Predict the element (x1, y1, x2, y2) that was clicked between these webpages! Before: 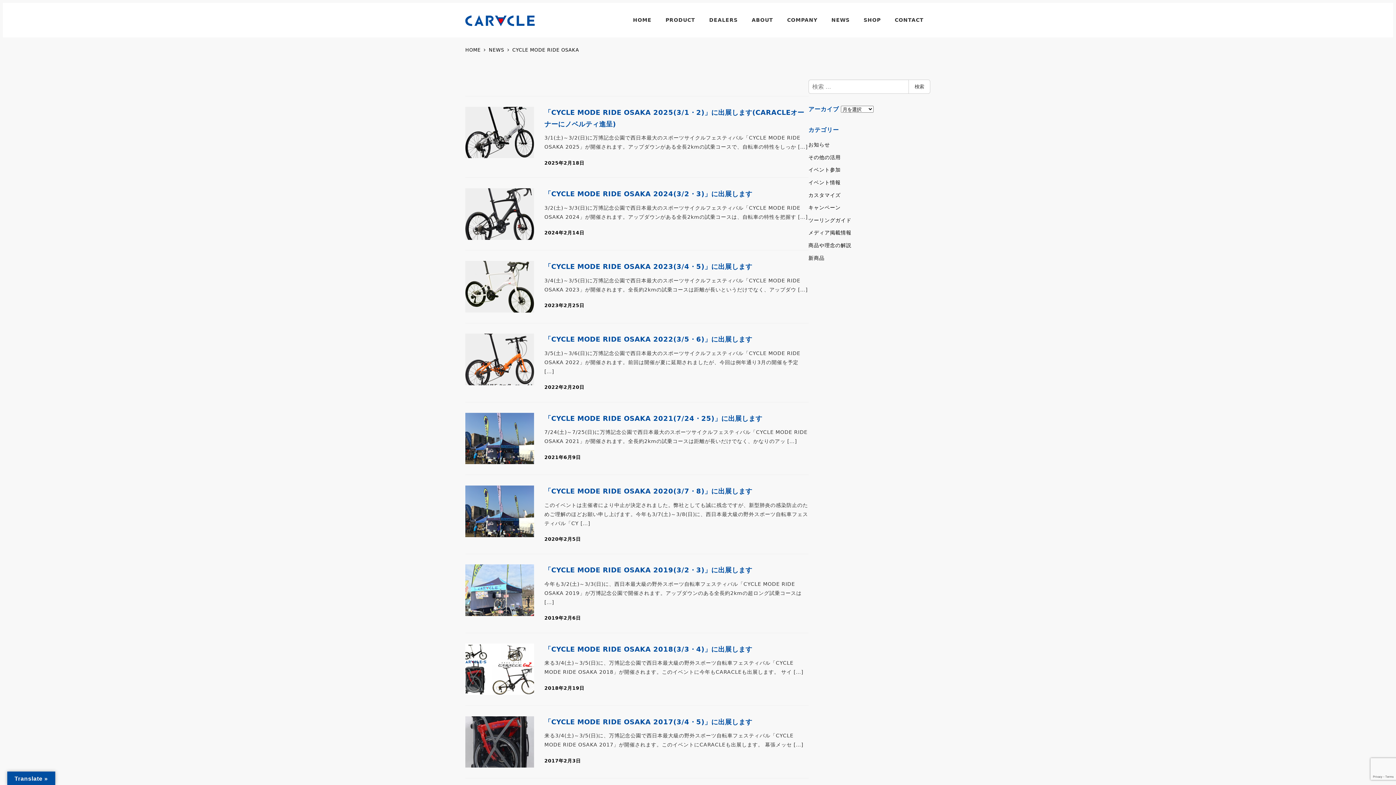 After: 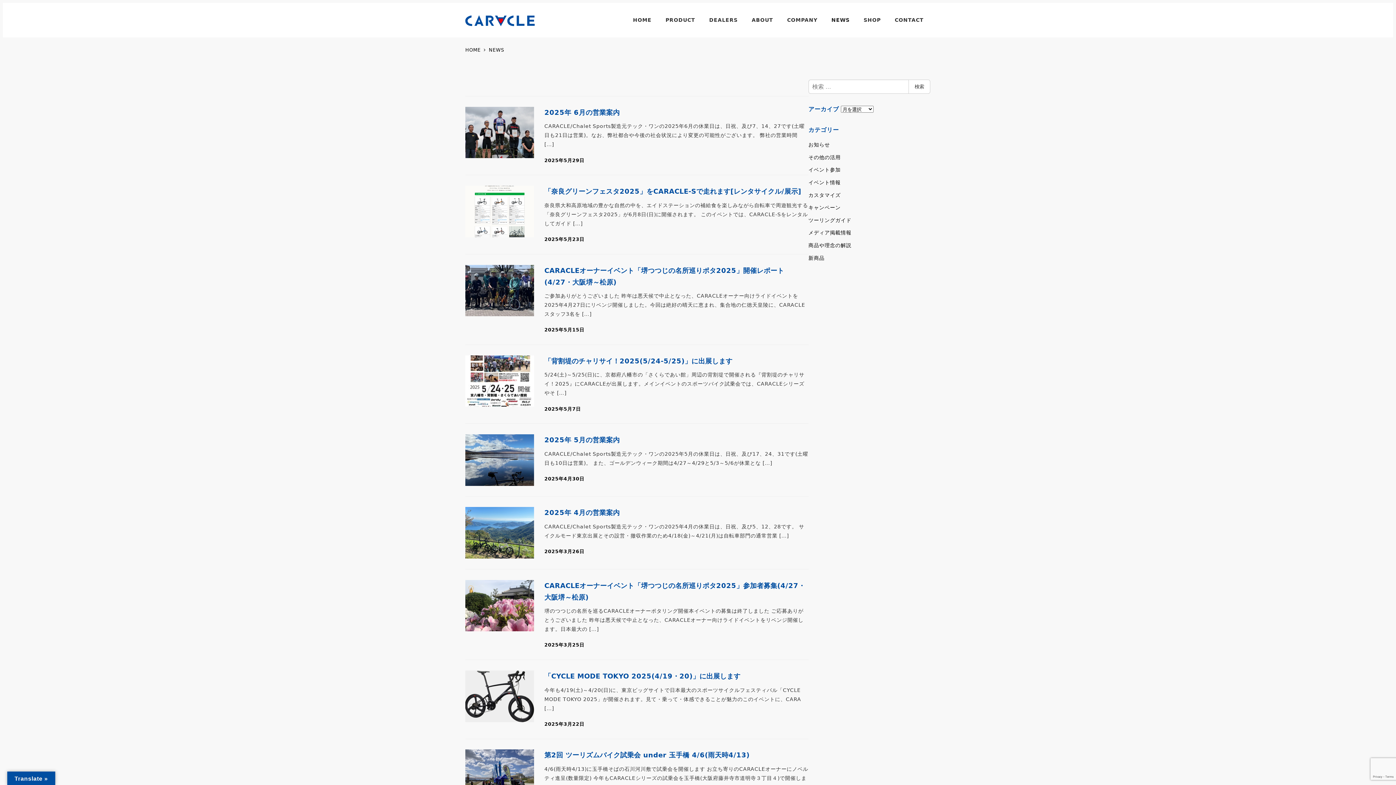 Action: bbox: (488, 47, 506, 52) label: NEWS 